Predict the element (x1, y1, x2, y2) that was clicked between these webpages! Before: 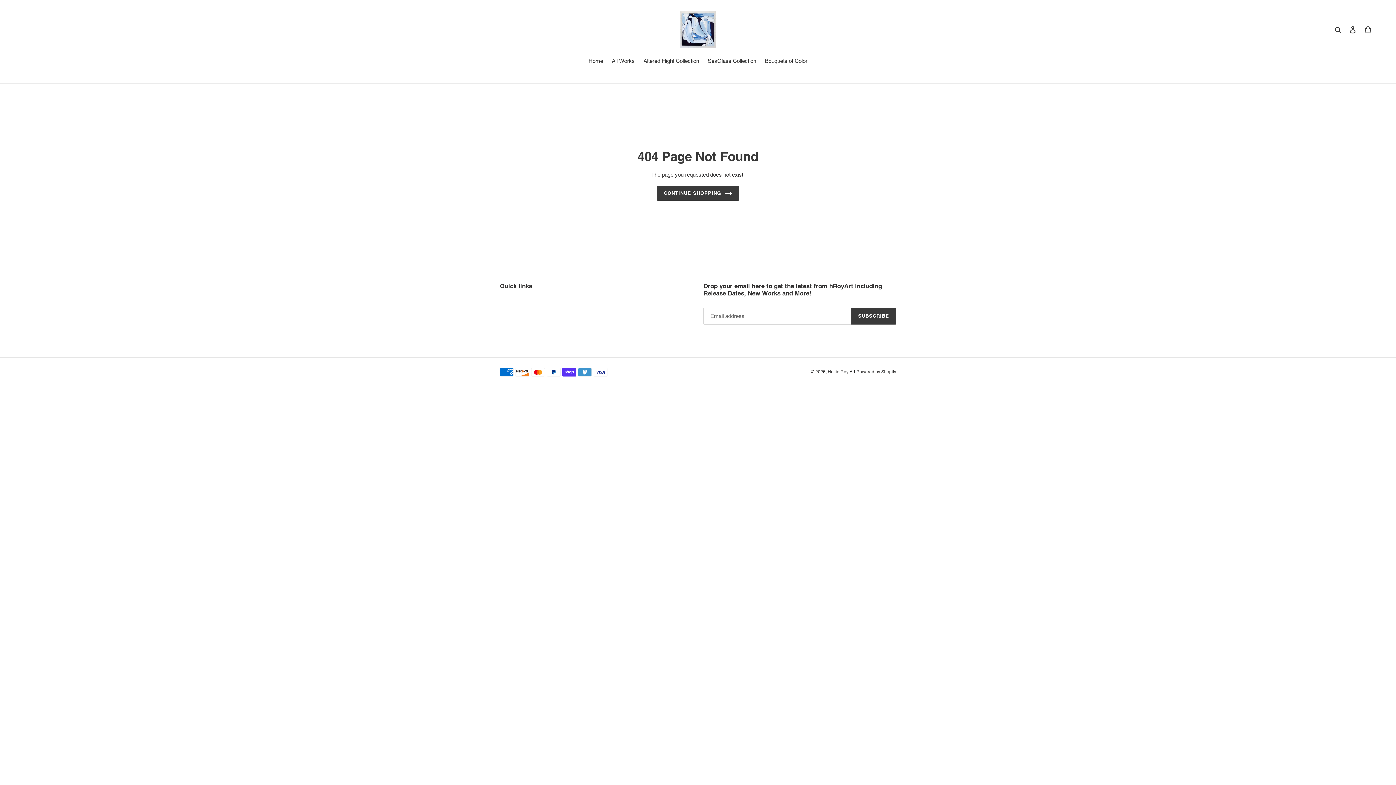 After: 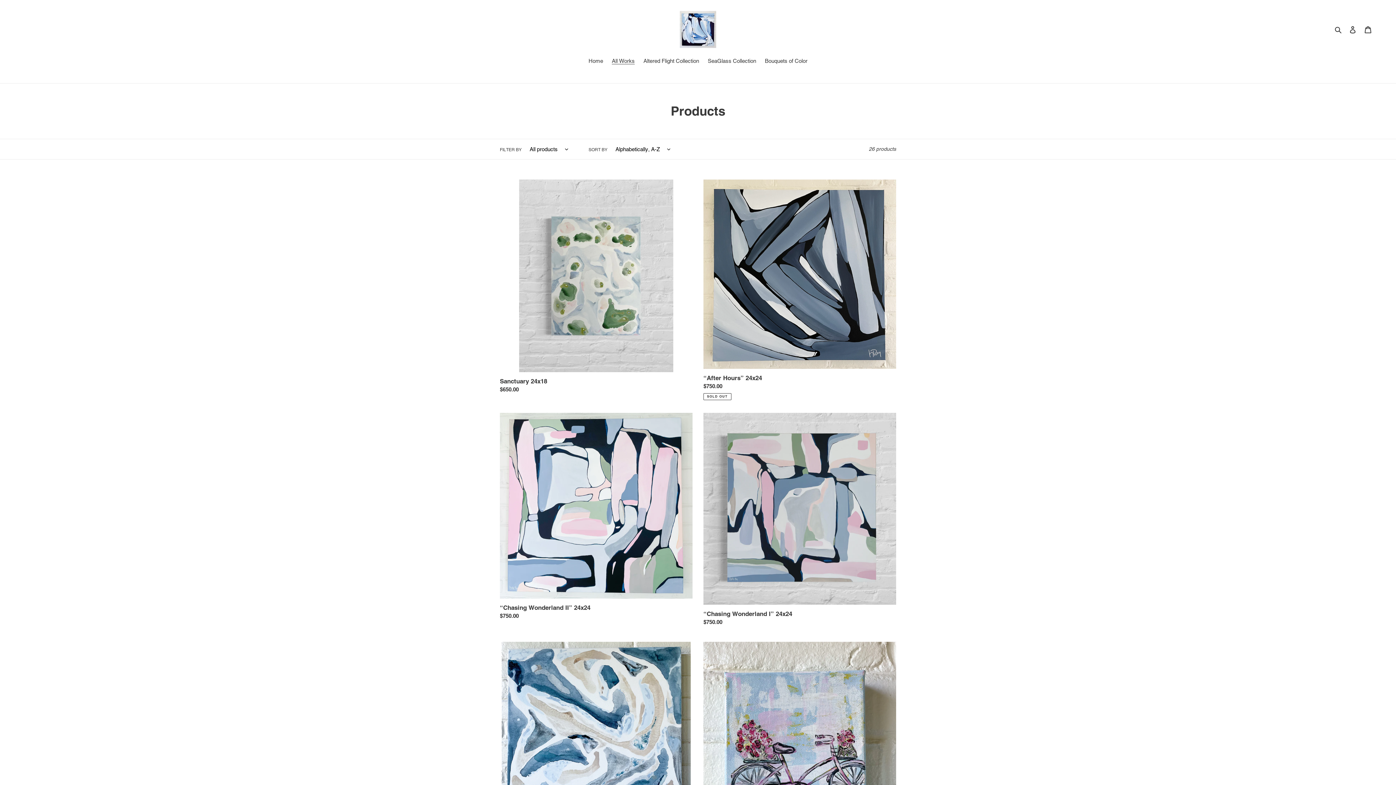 Action: bbox: (608, 57, 638, 66) label: All Works